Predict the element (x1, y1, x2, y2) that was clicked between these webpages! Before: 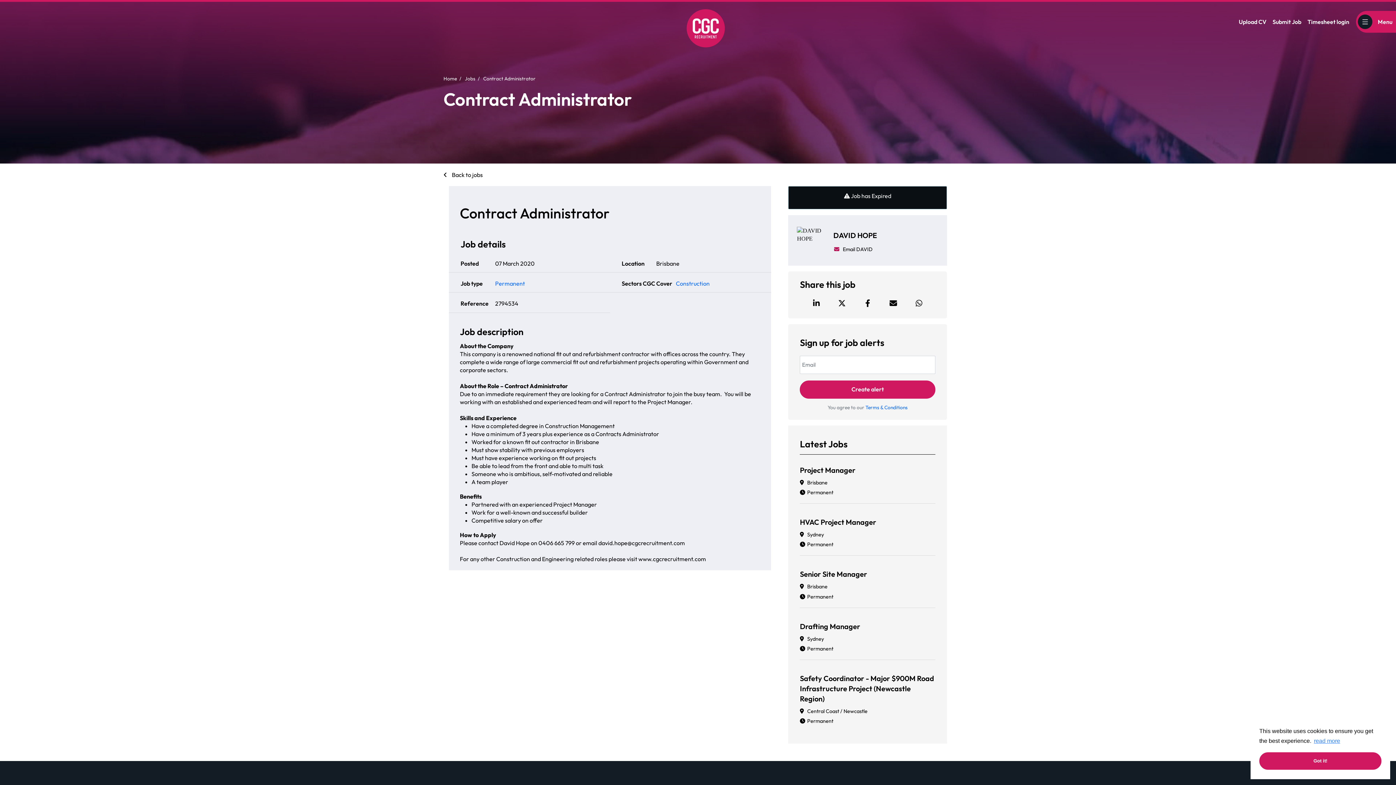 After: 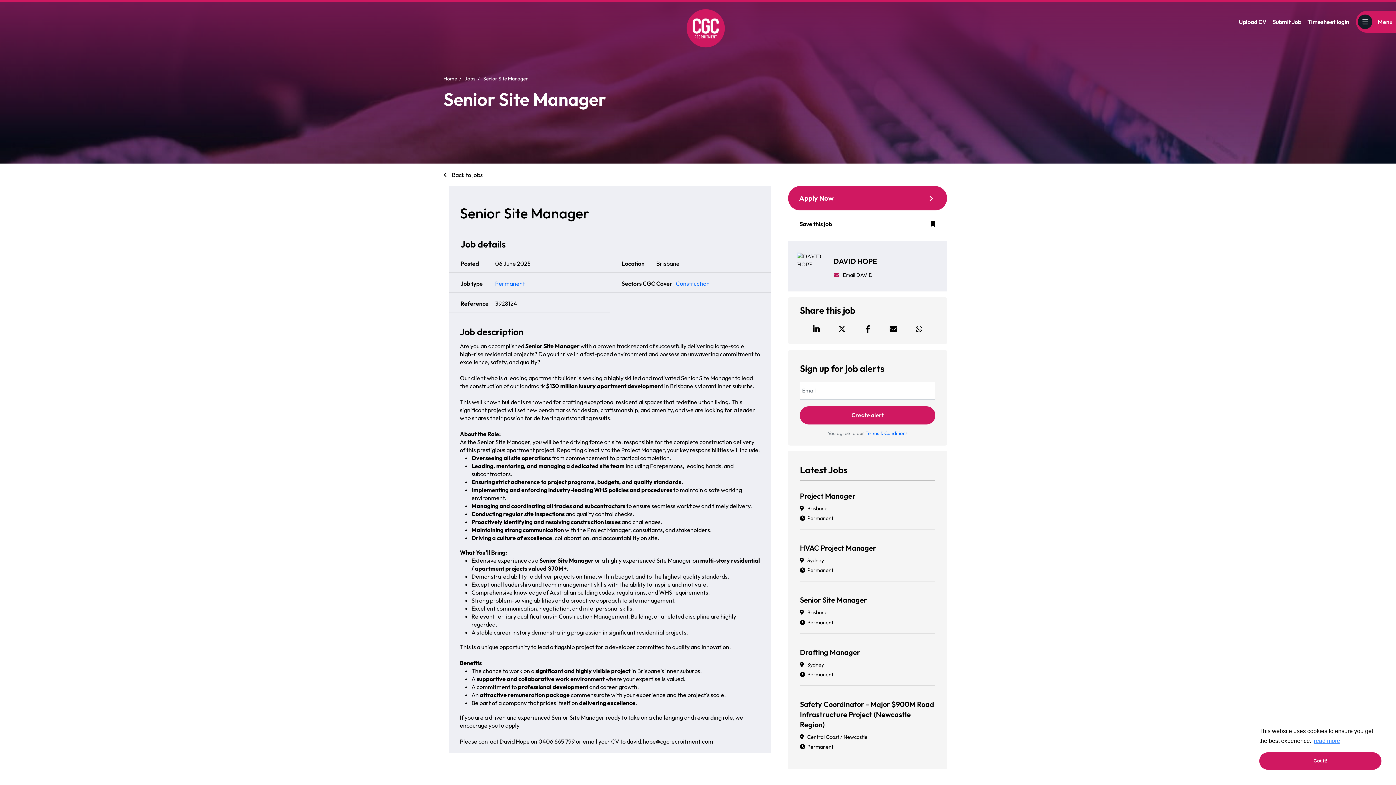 Action: bbox: (800, 569, 867, 579) label: Senior Site Manager